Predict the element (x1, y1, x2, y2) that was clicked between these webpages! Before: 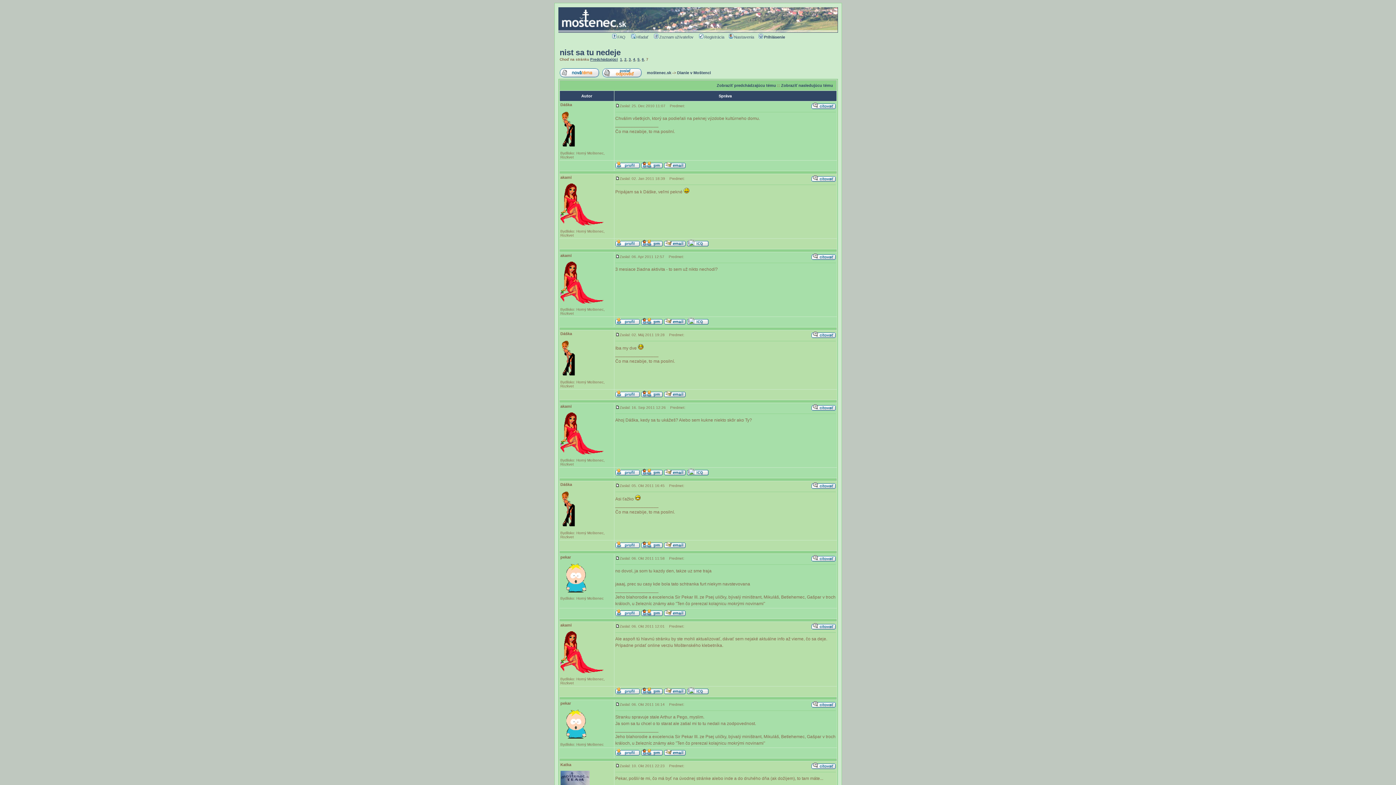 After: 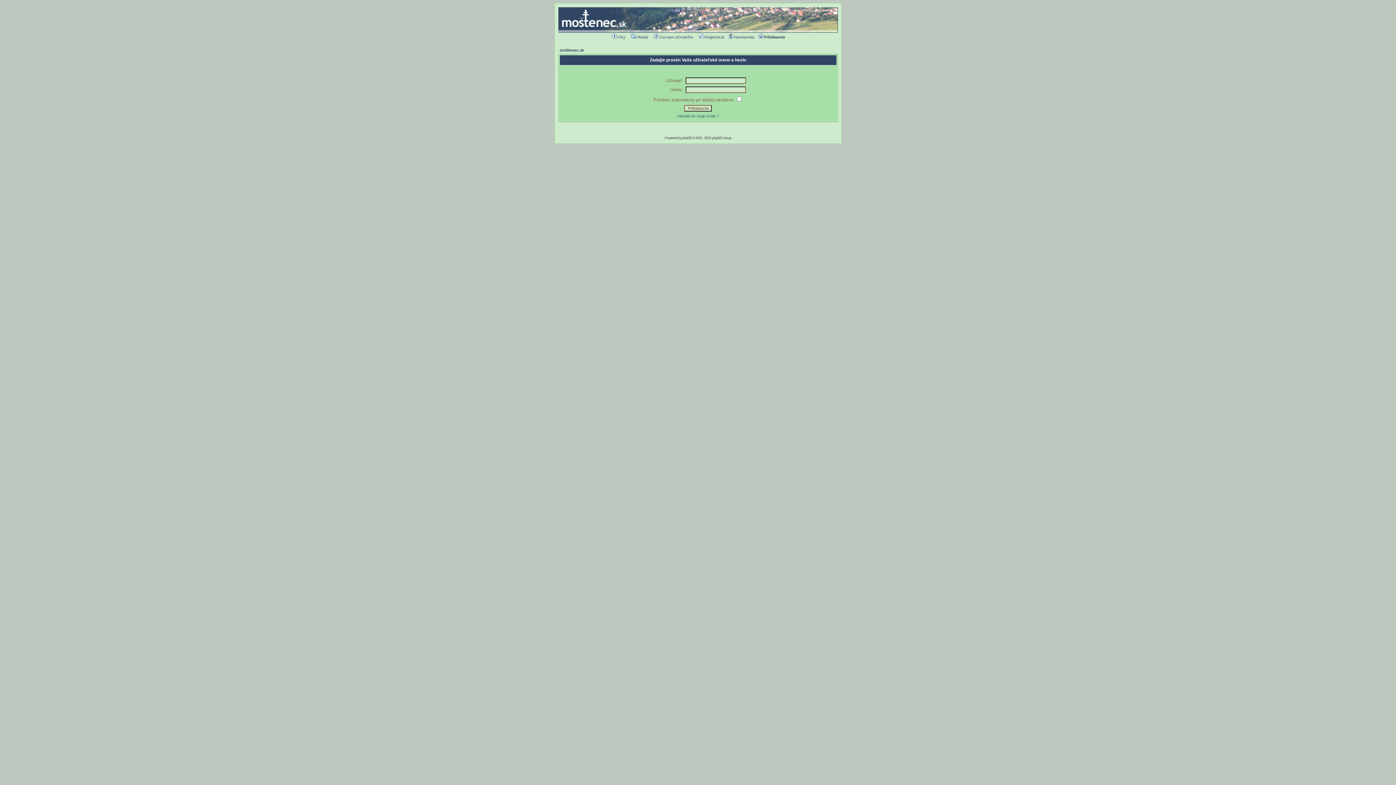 Action: bbox: (602, 69, 641, 73)